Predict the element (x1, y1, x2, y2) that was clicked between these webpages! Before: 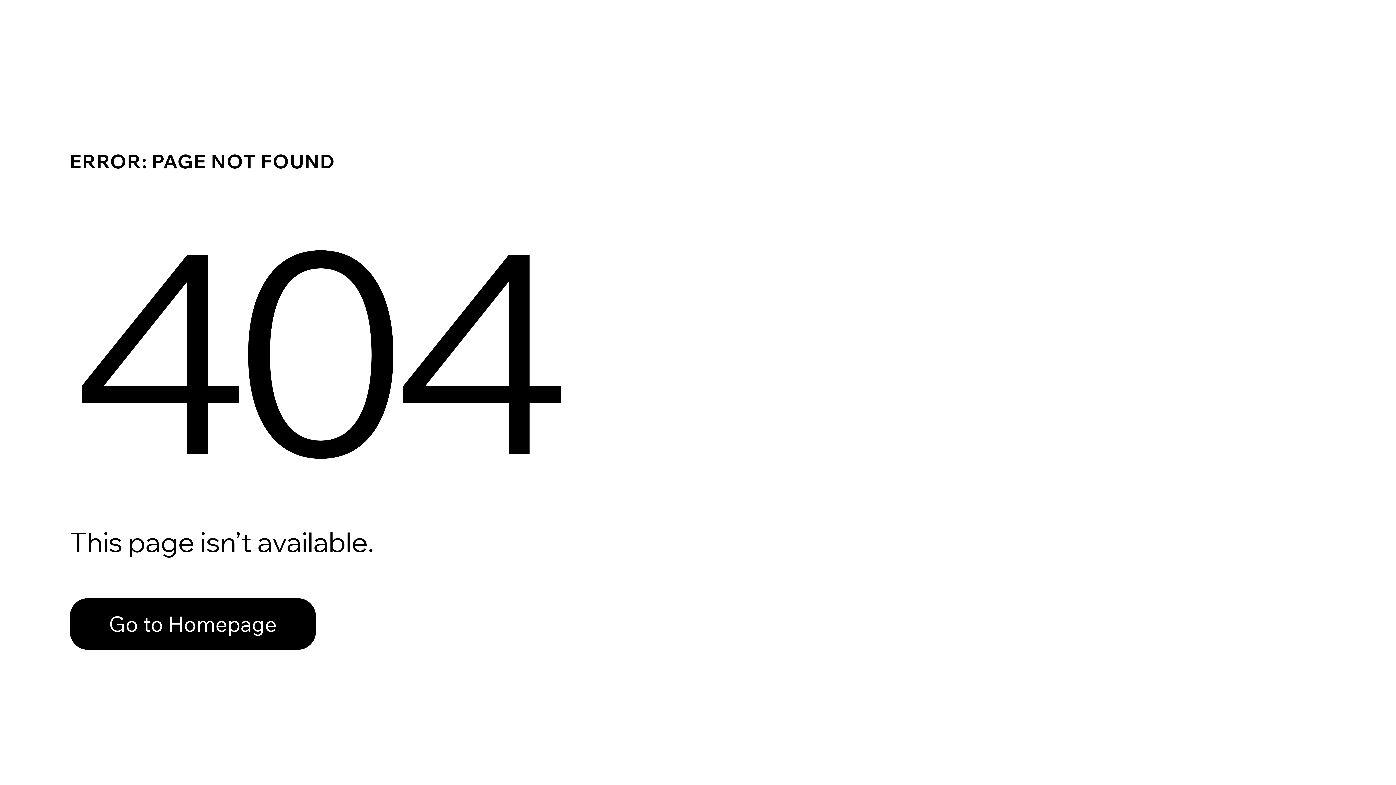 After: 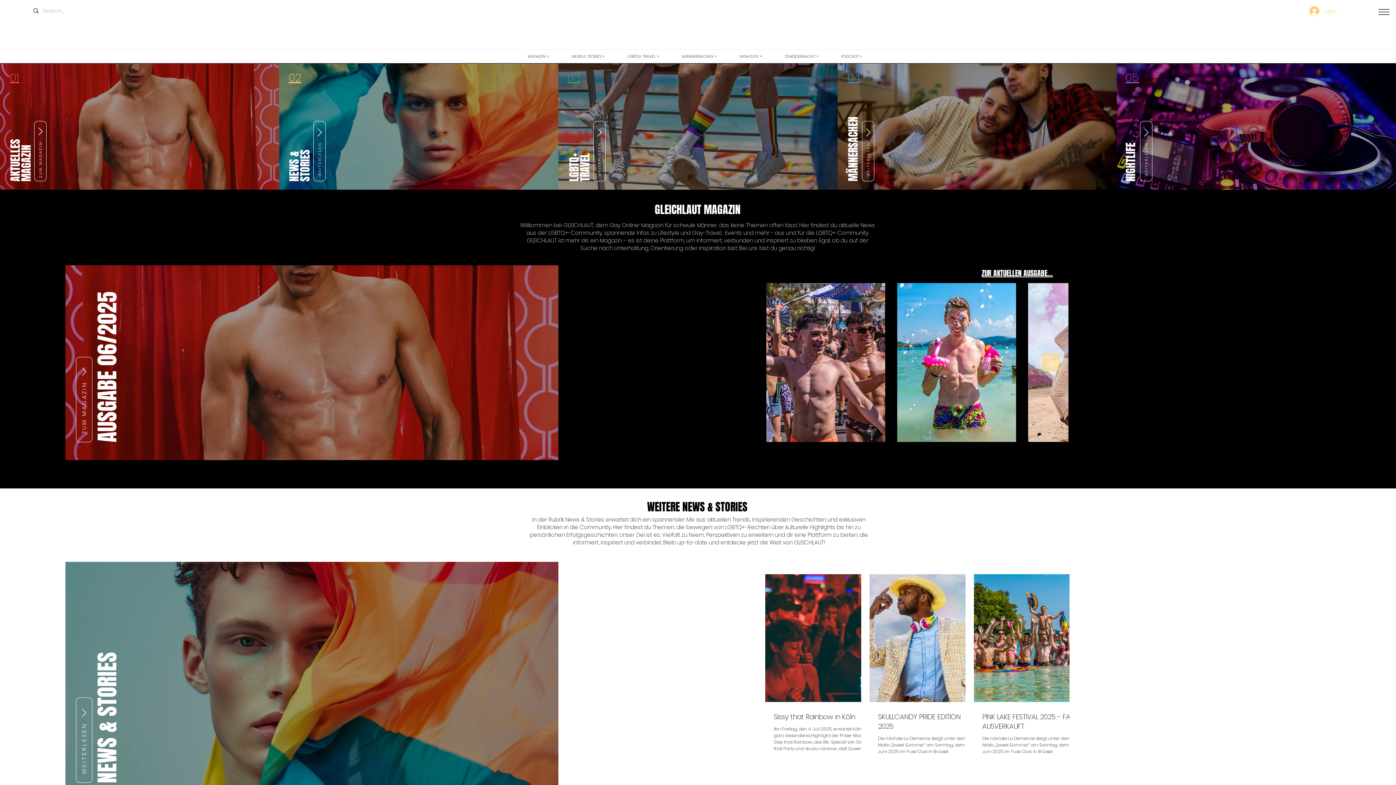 Action: label: Go to Homepage bbox: (69, 582, 768, 659)